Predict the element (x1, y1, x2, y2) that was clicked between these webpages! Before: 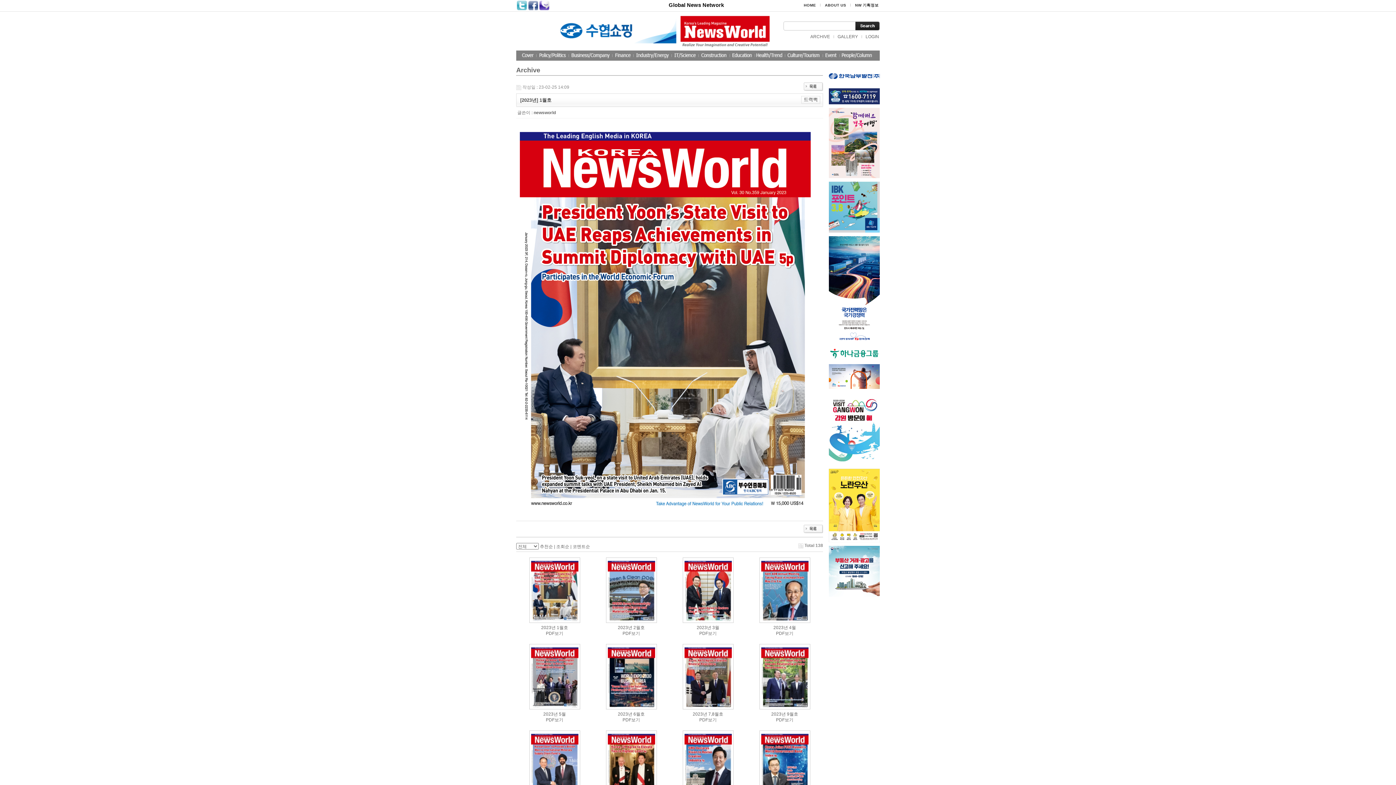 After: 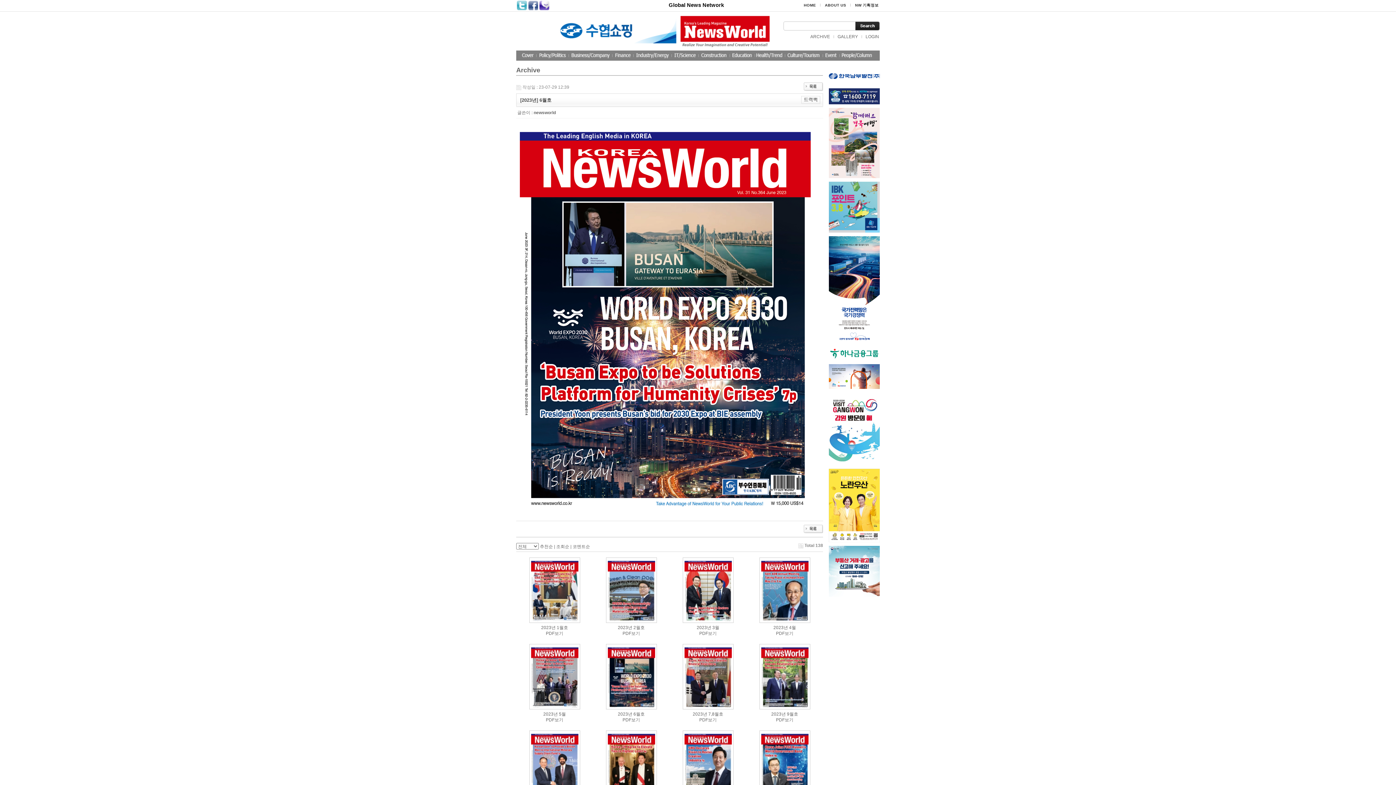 Action: bbox: (633, 712, 644, 717) label: 6월호